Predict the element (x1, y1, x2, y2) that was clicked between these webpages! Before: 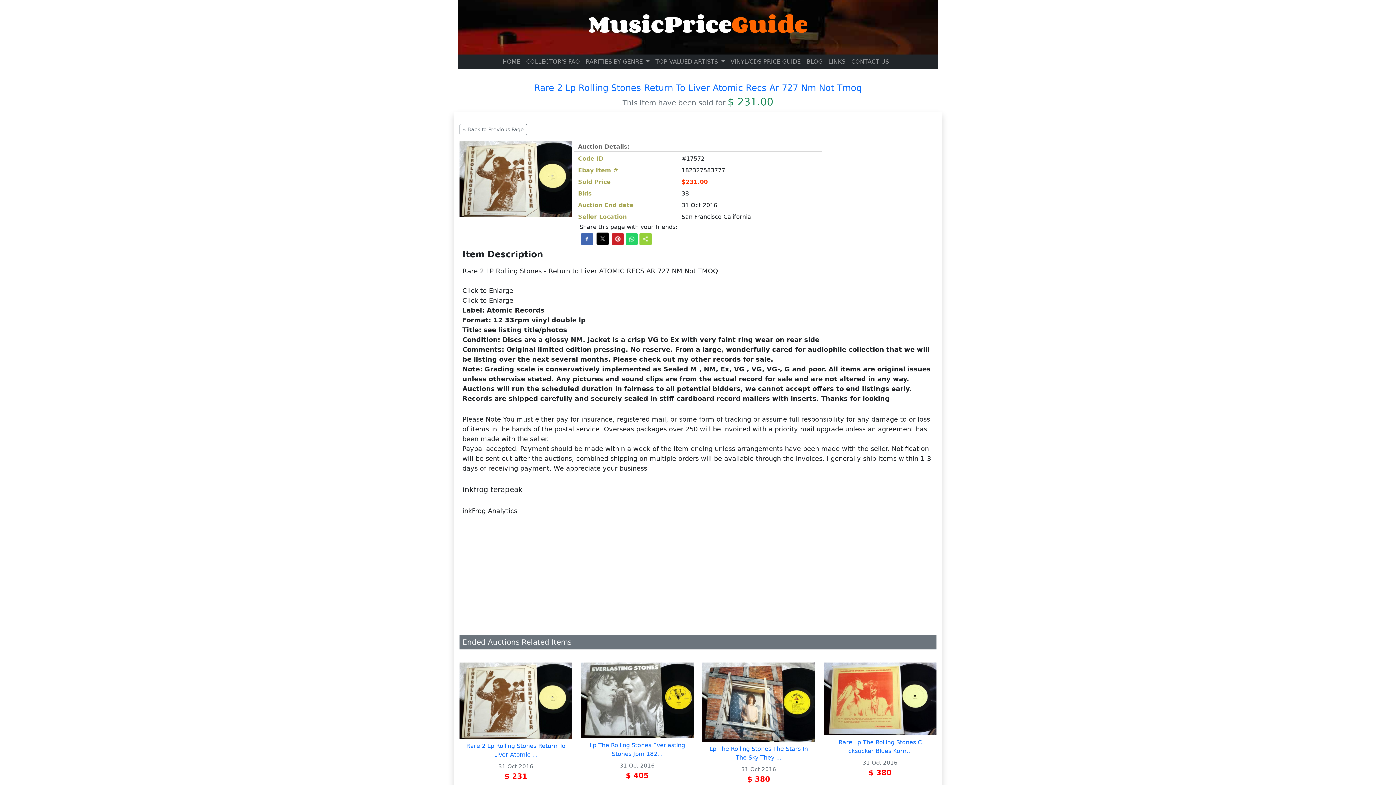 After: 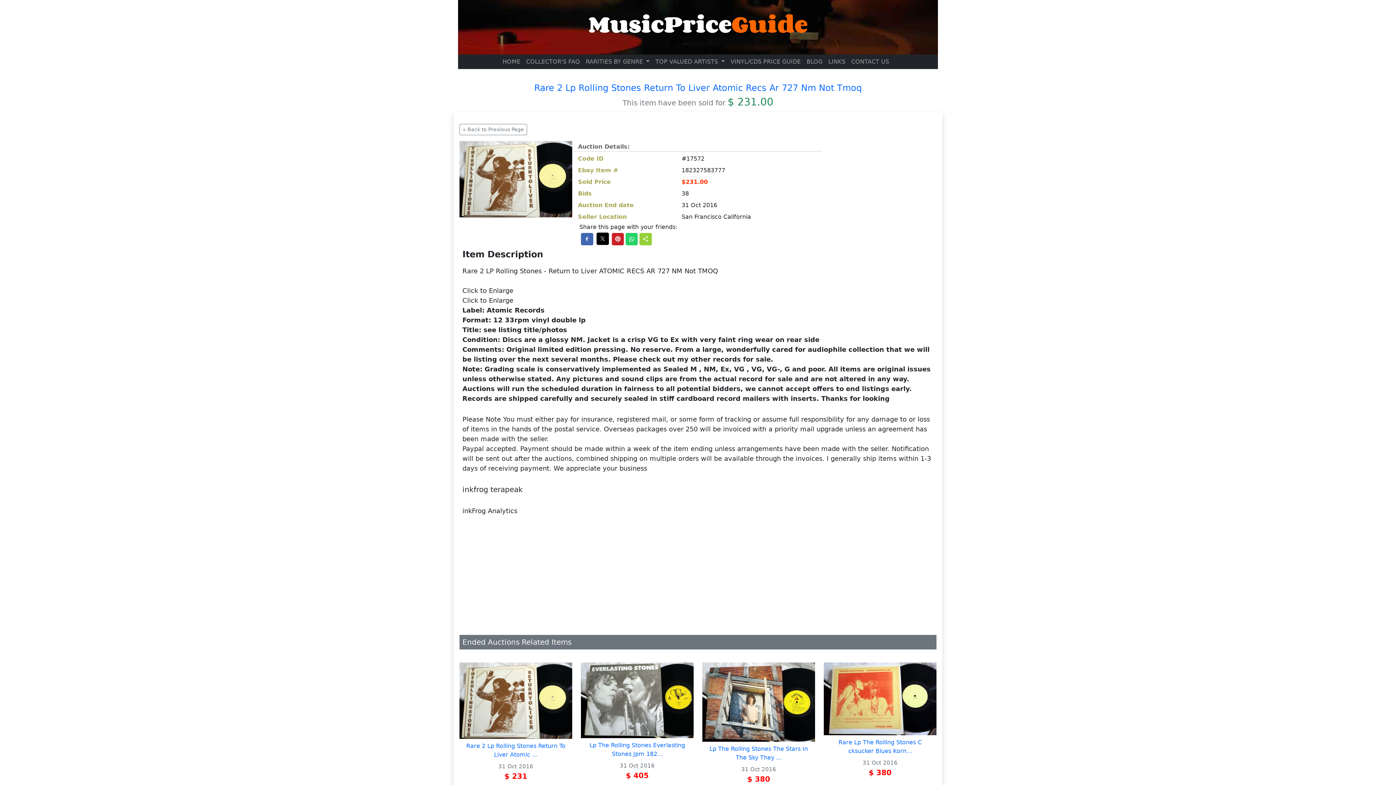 Action: bbox: (612, 235, 624, 242)